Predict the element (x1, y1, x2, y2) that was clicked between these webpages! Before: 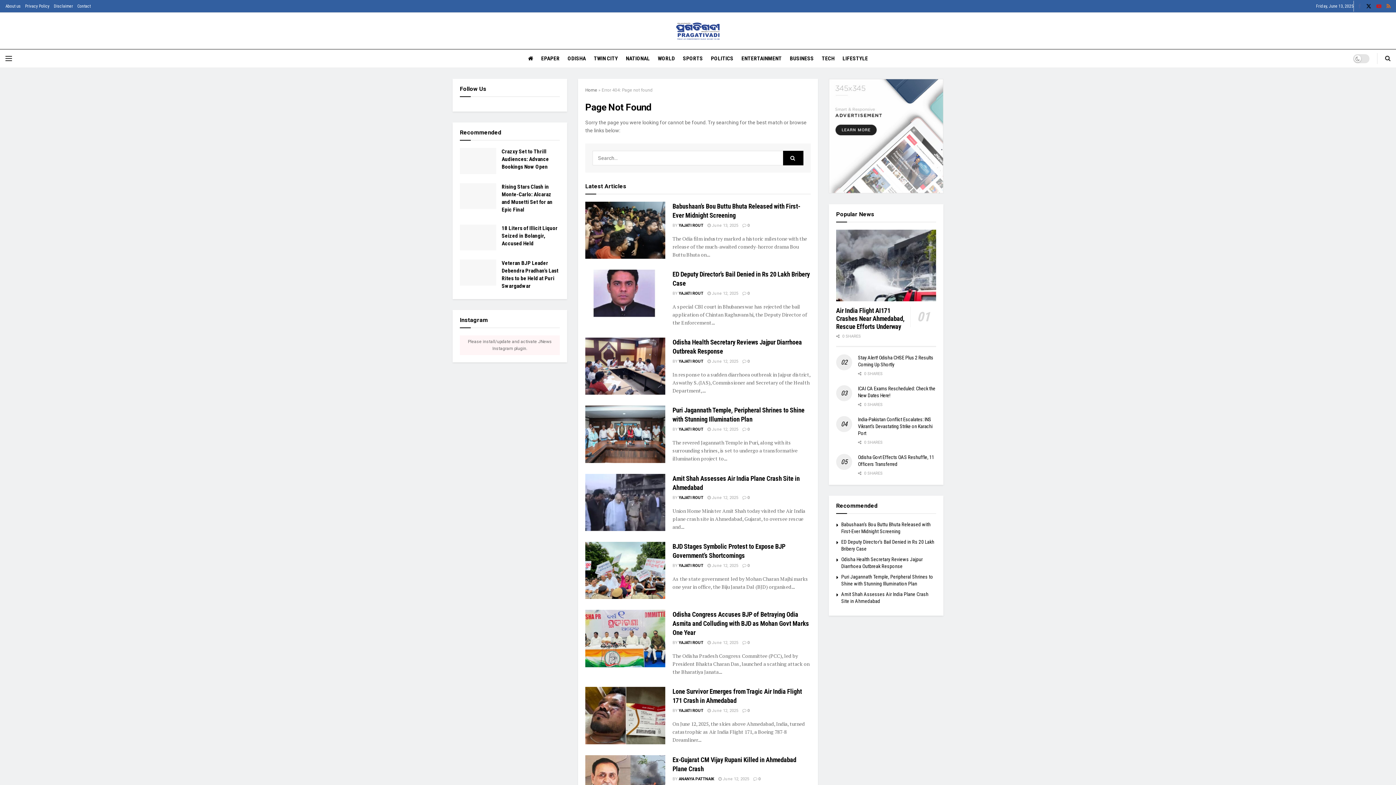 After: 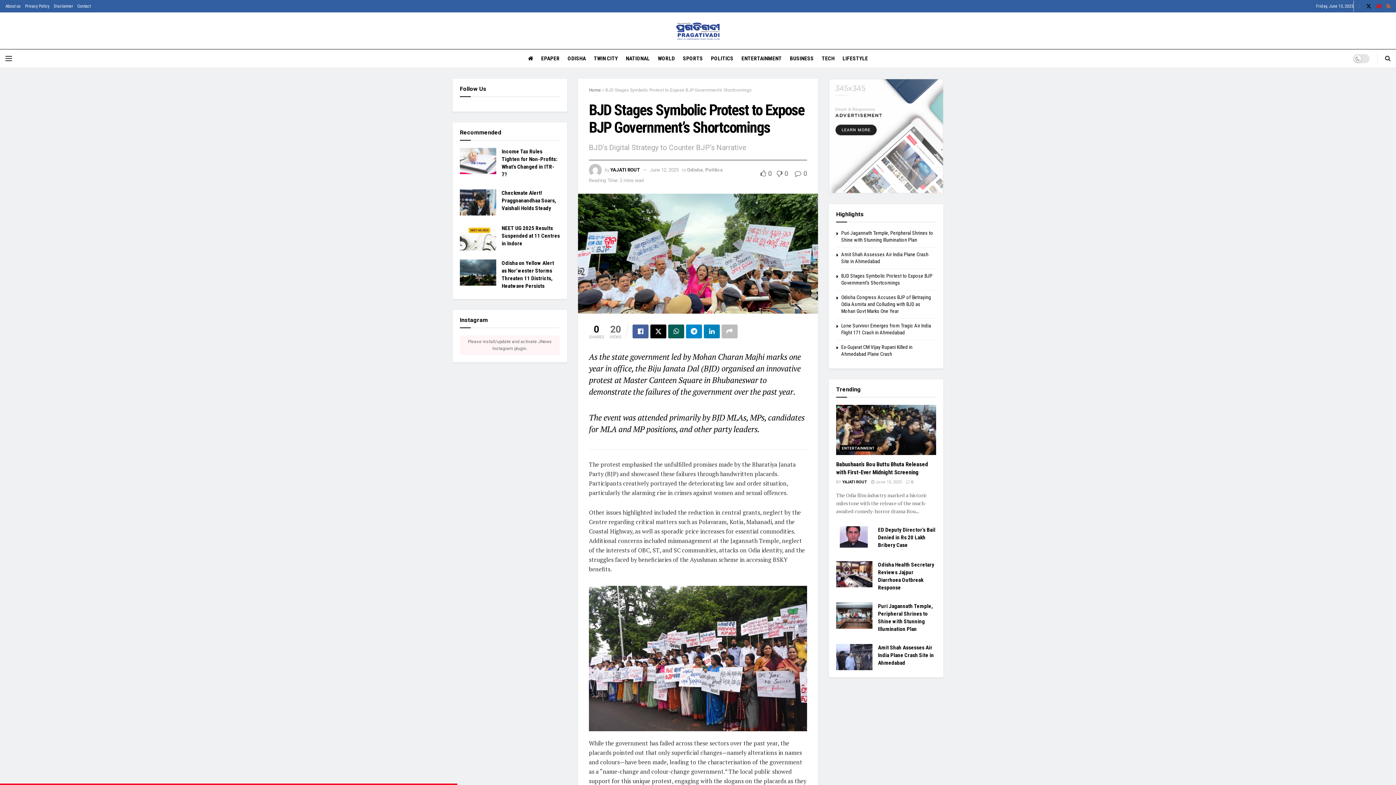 Action: bbox: (585, 542, 665, 599) label: Read article: BJD Stages Symbolic Protest to Expose BJP Government’s Shortcomings